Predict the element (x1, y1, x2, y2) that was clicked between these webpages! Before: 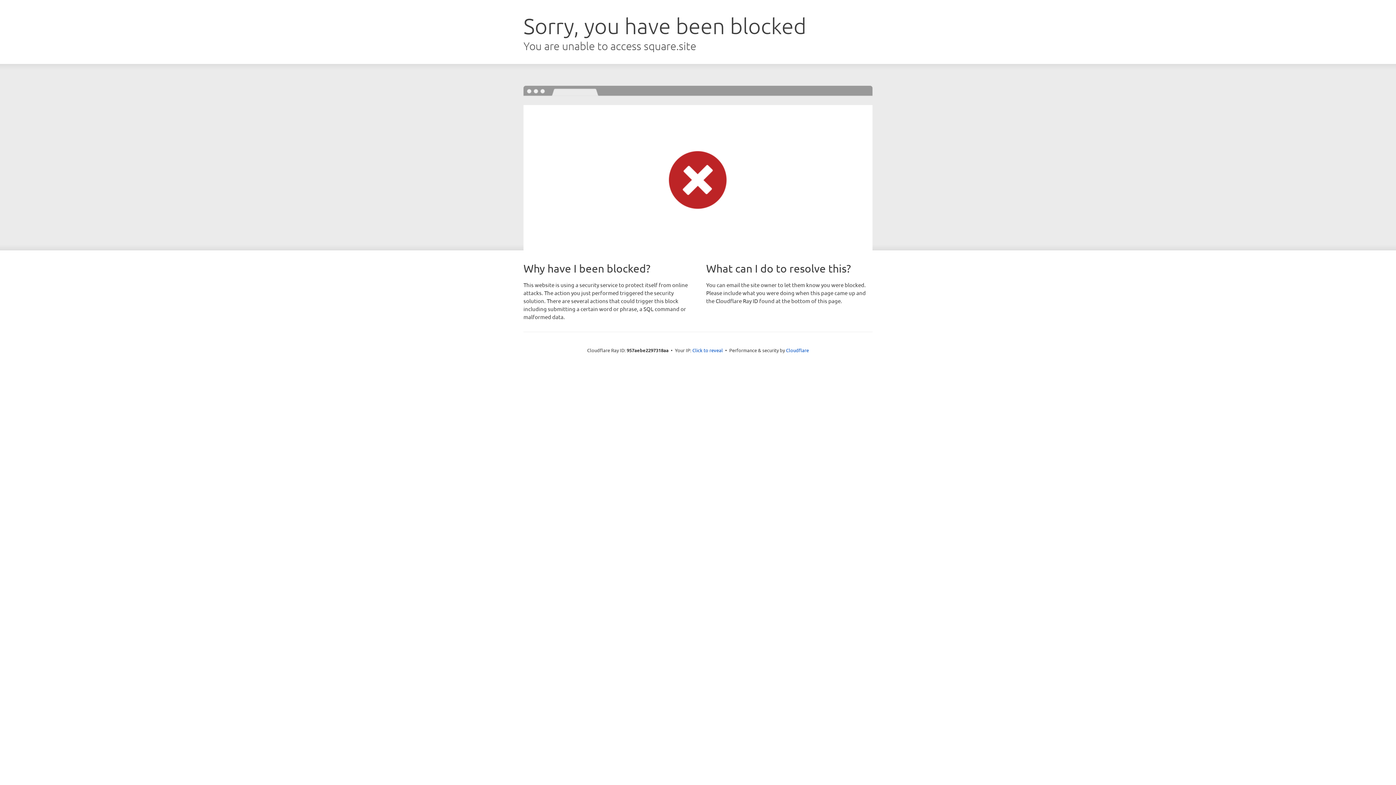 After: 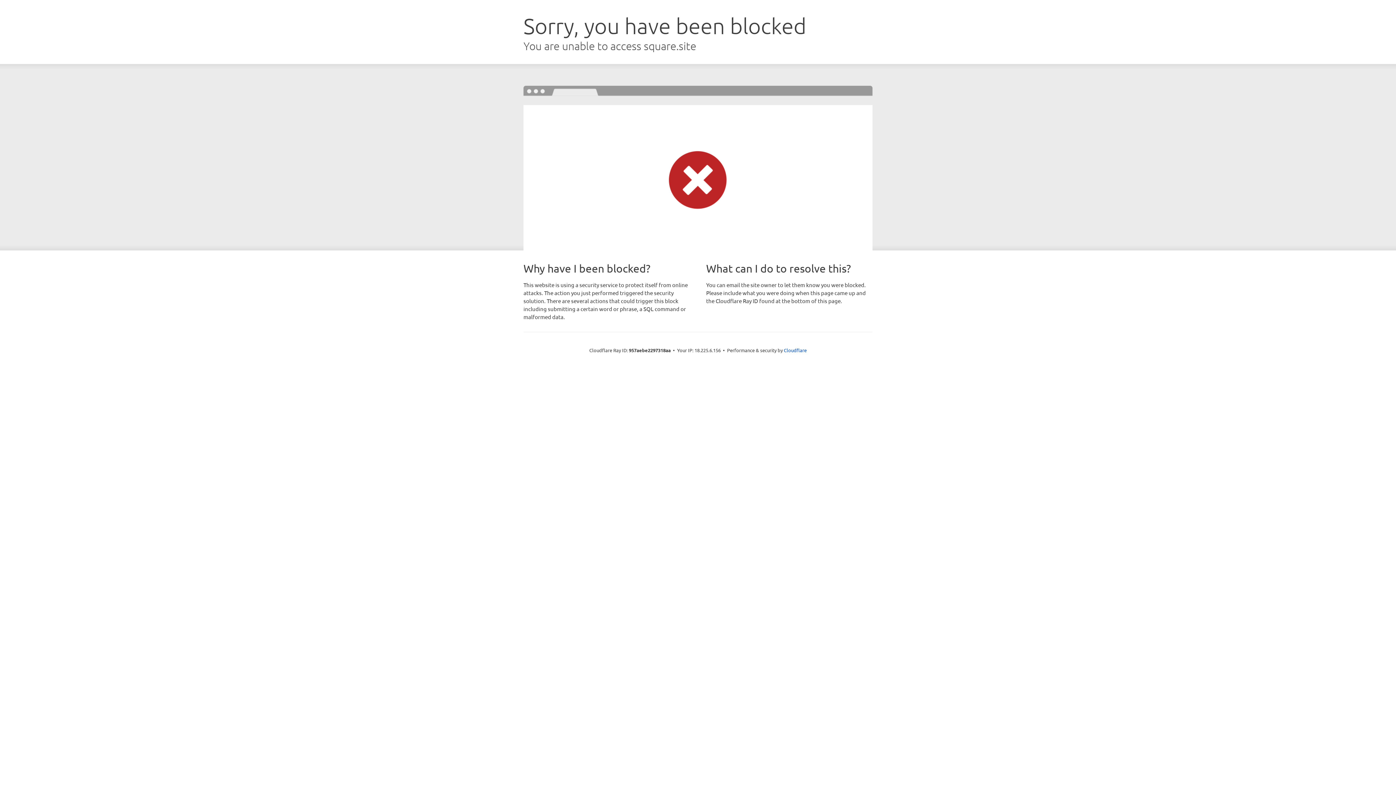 Action: bbox: (692, 346, 723, 353) label: Click to reveal